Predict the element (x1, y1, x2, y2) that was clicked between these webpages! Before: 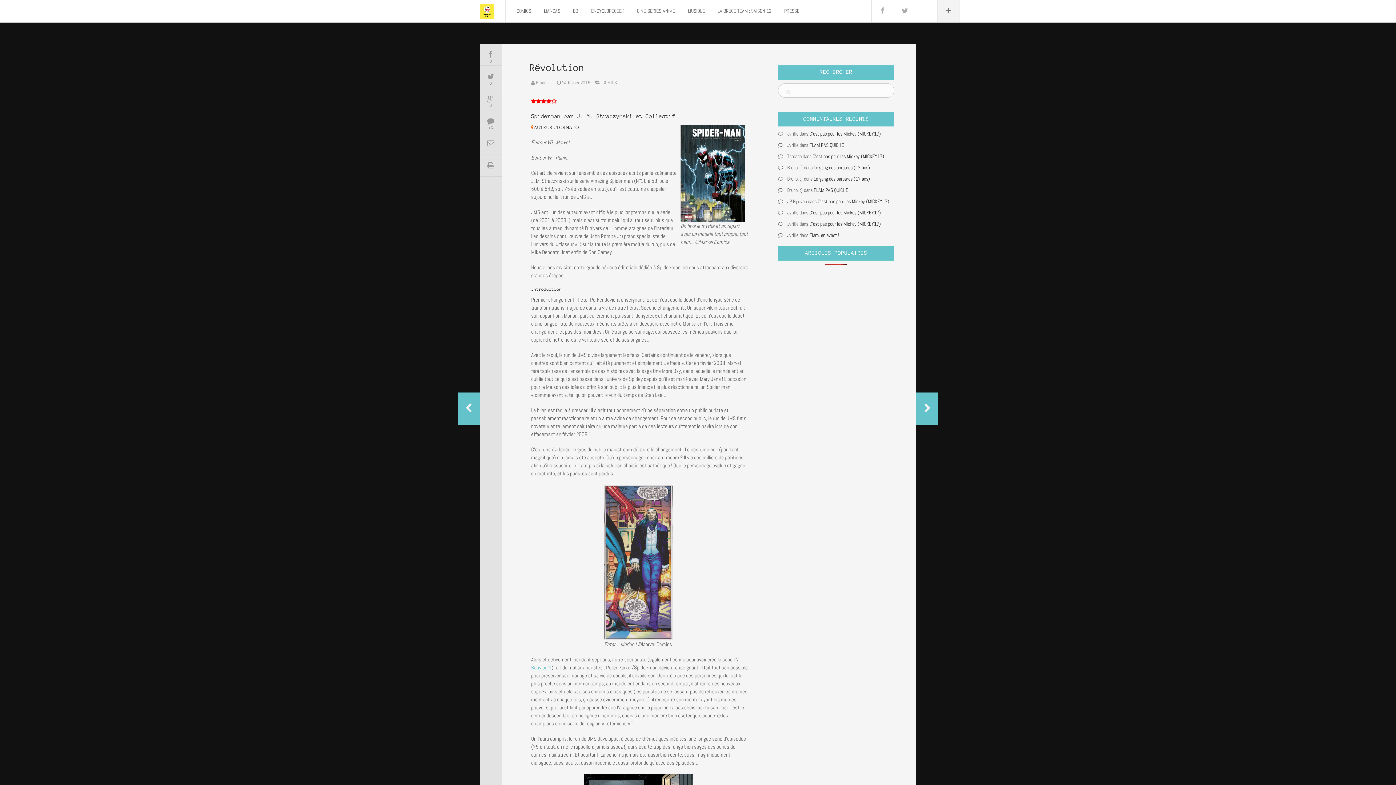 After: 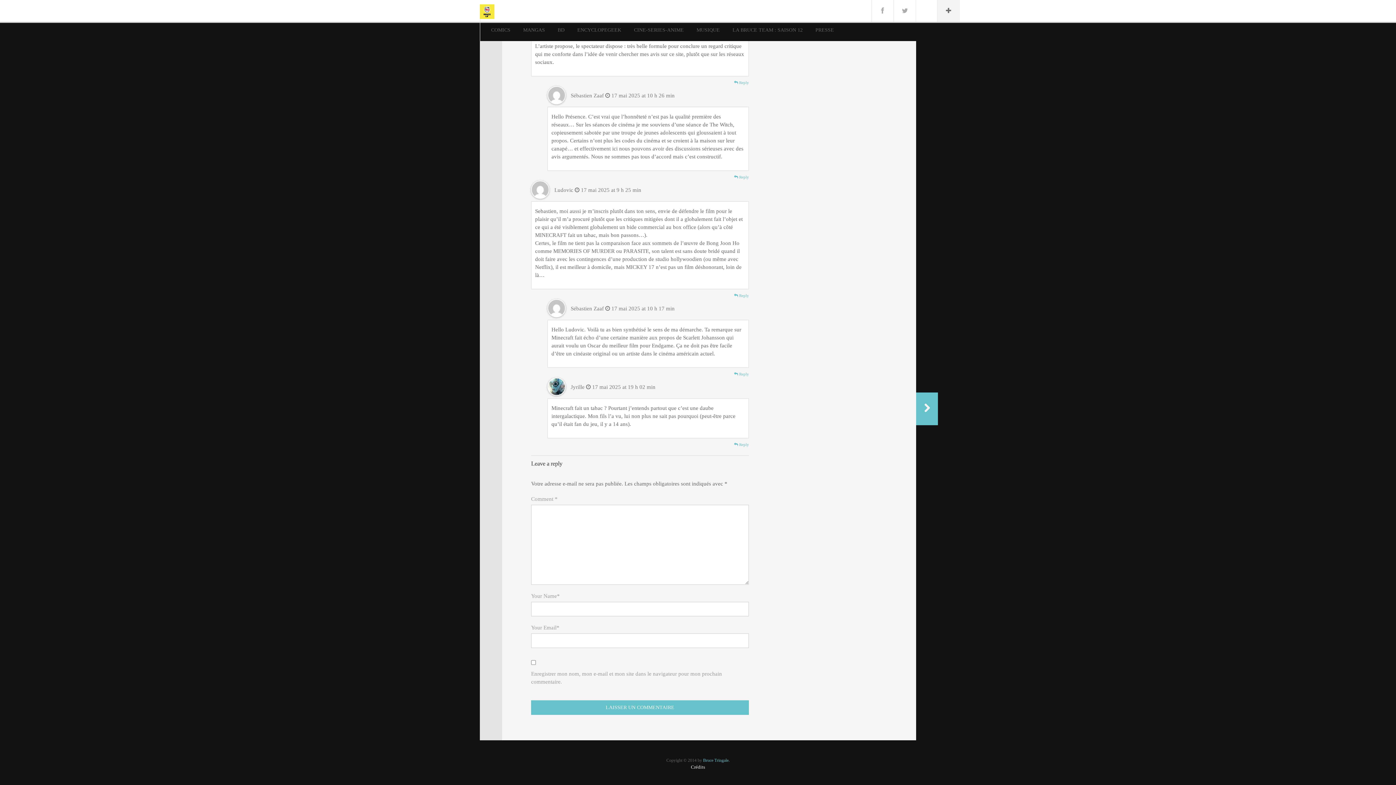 Action: label: C’est pas pour les Mickey (MICKEY17) bbox: (809, 209, 881, 216)